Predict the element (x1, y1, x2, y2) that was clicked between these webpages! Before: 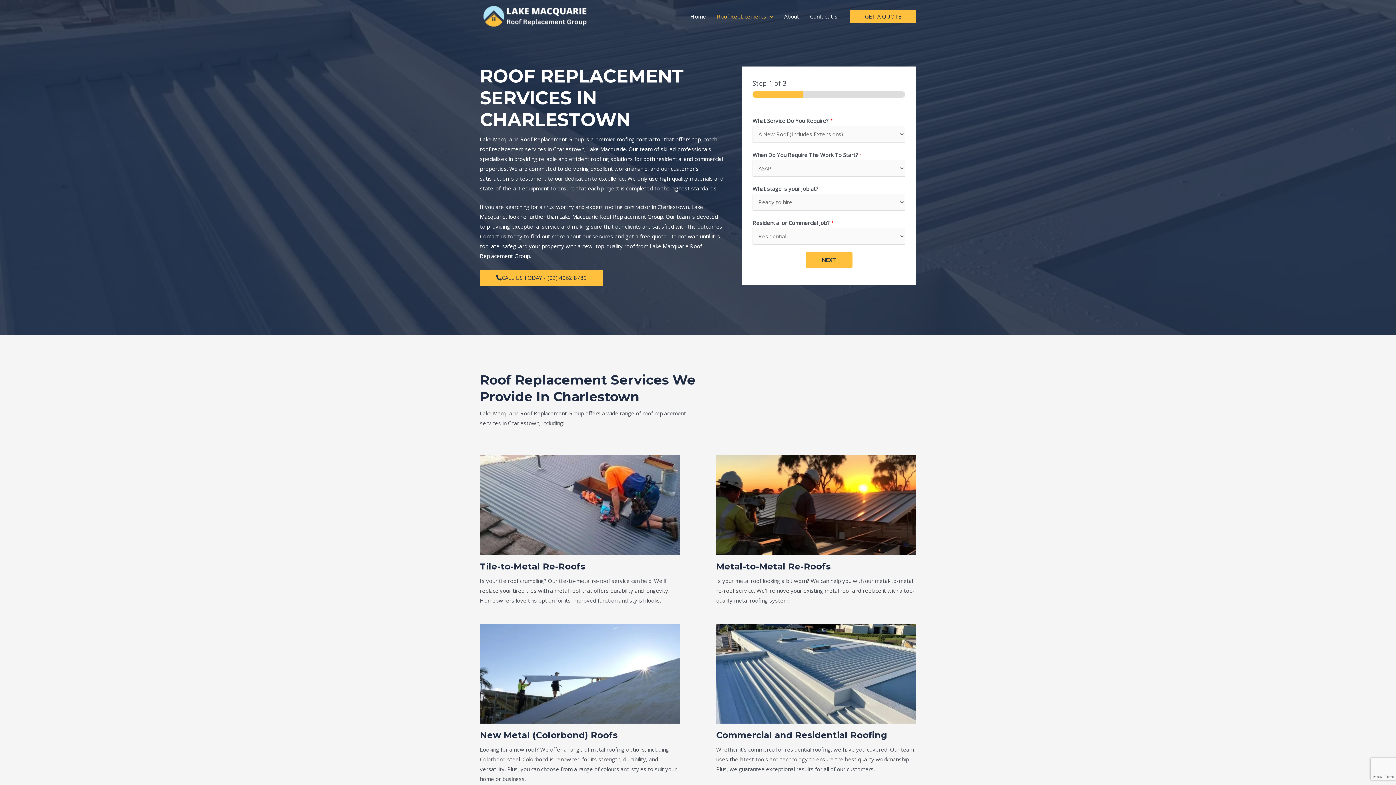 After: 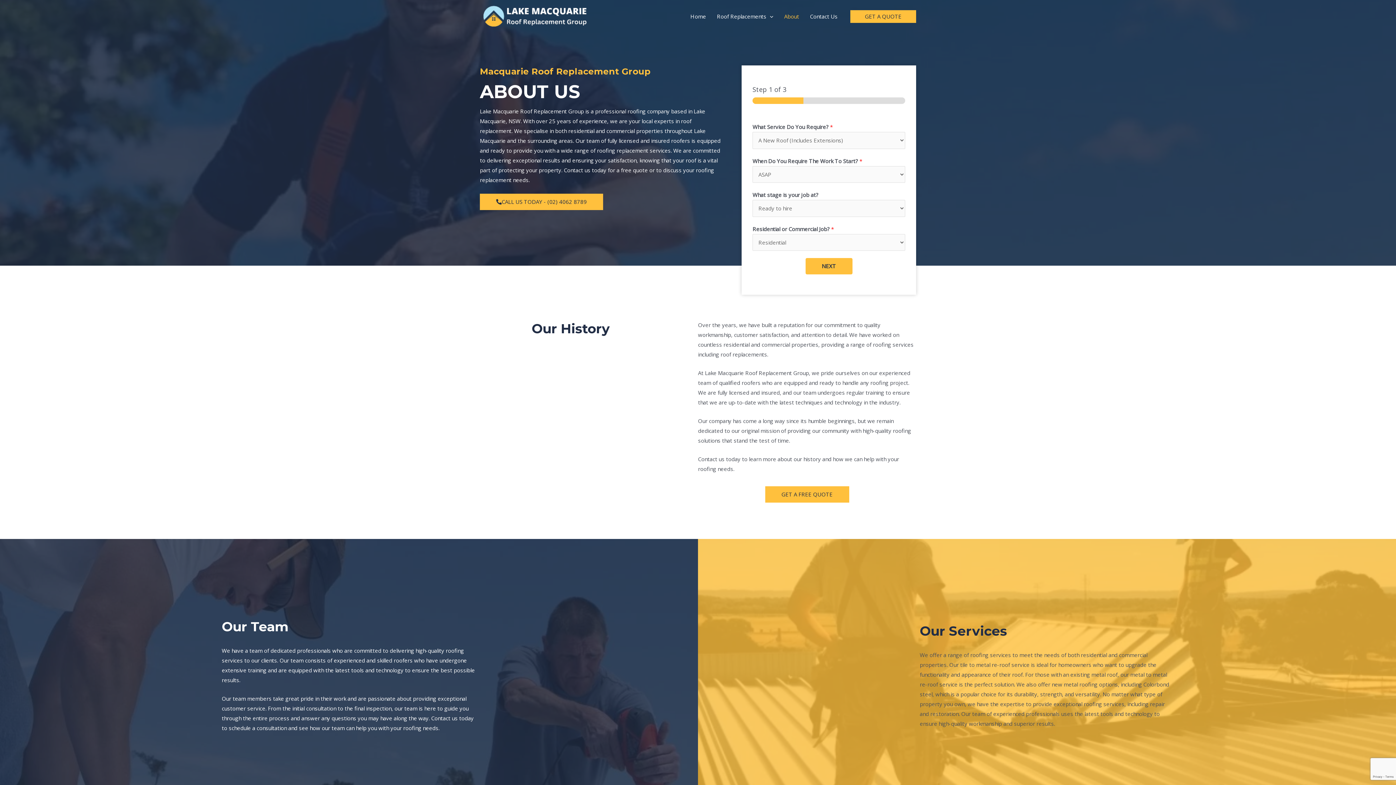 Action: bbox: (778, 3, 804, 29) label: About